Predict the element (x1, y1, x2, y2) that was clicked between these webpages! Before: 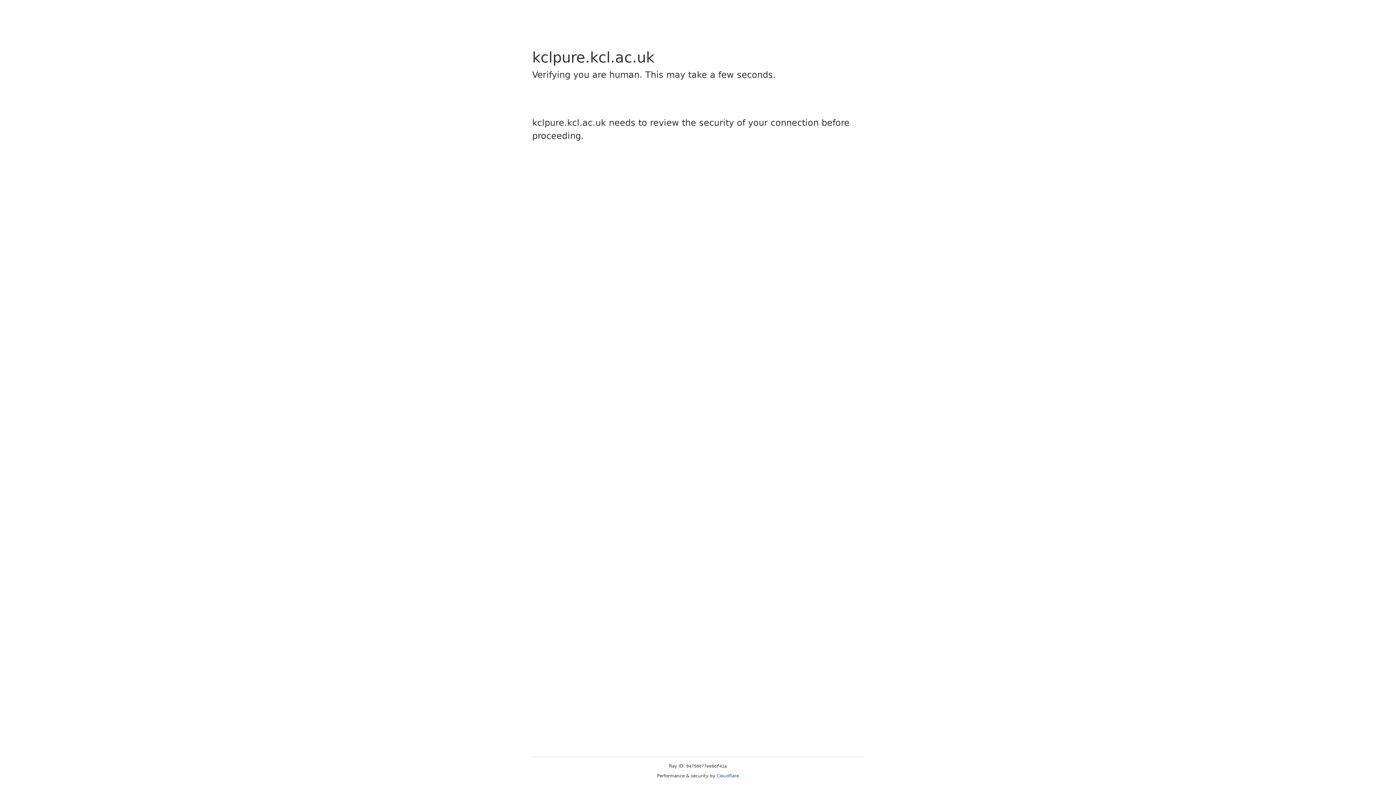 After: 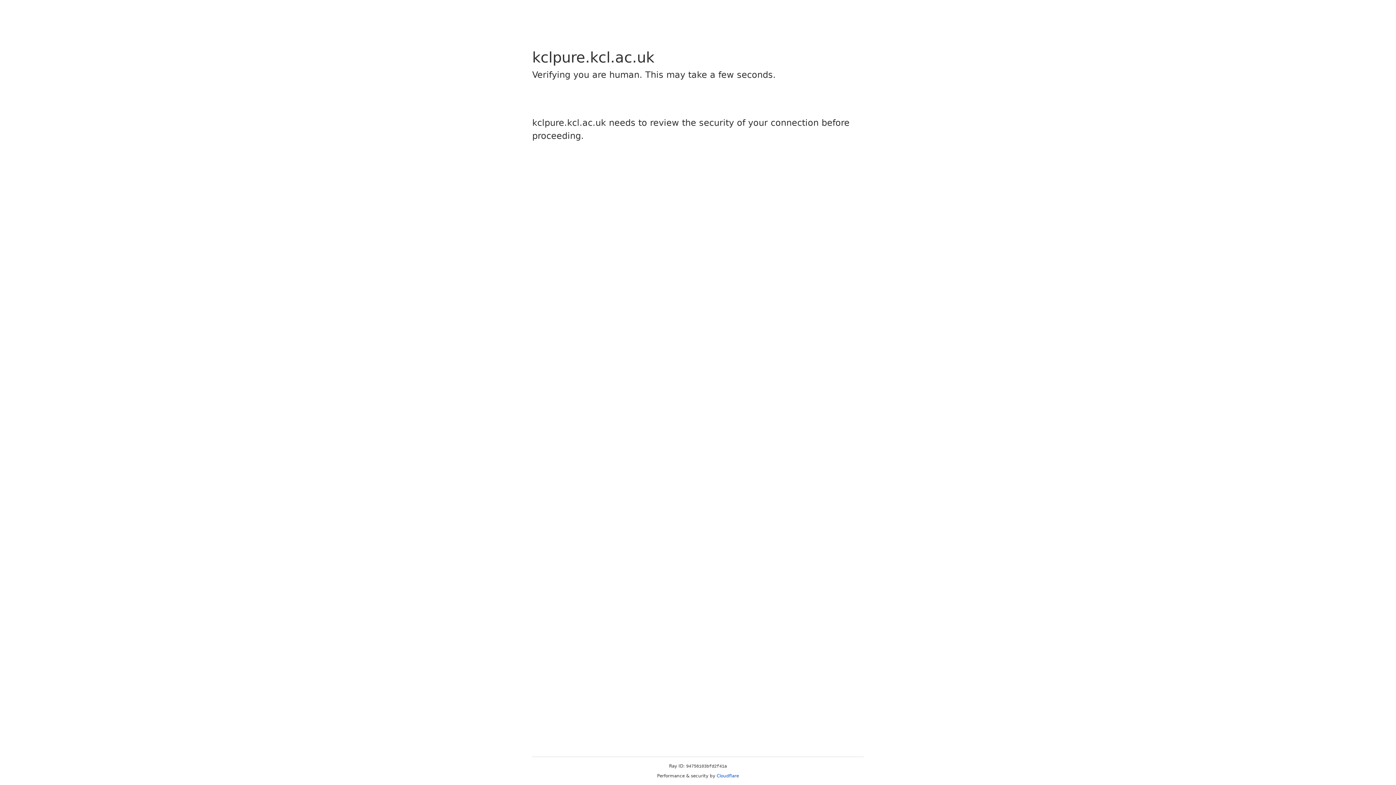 Action: label: Cloudflare bbox: (716, 773, 739, 778)